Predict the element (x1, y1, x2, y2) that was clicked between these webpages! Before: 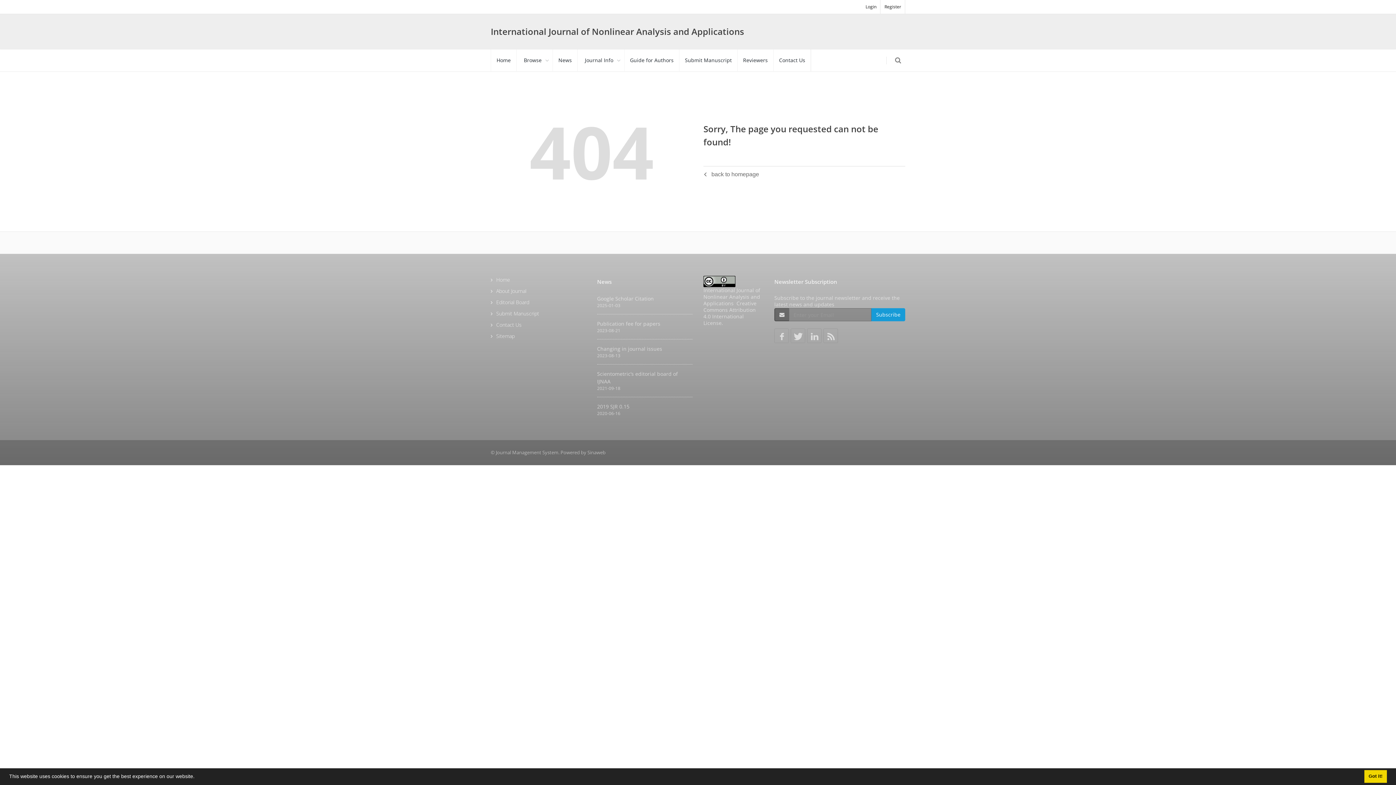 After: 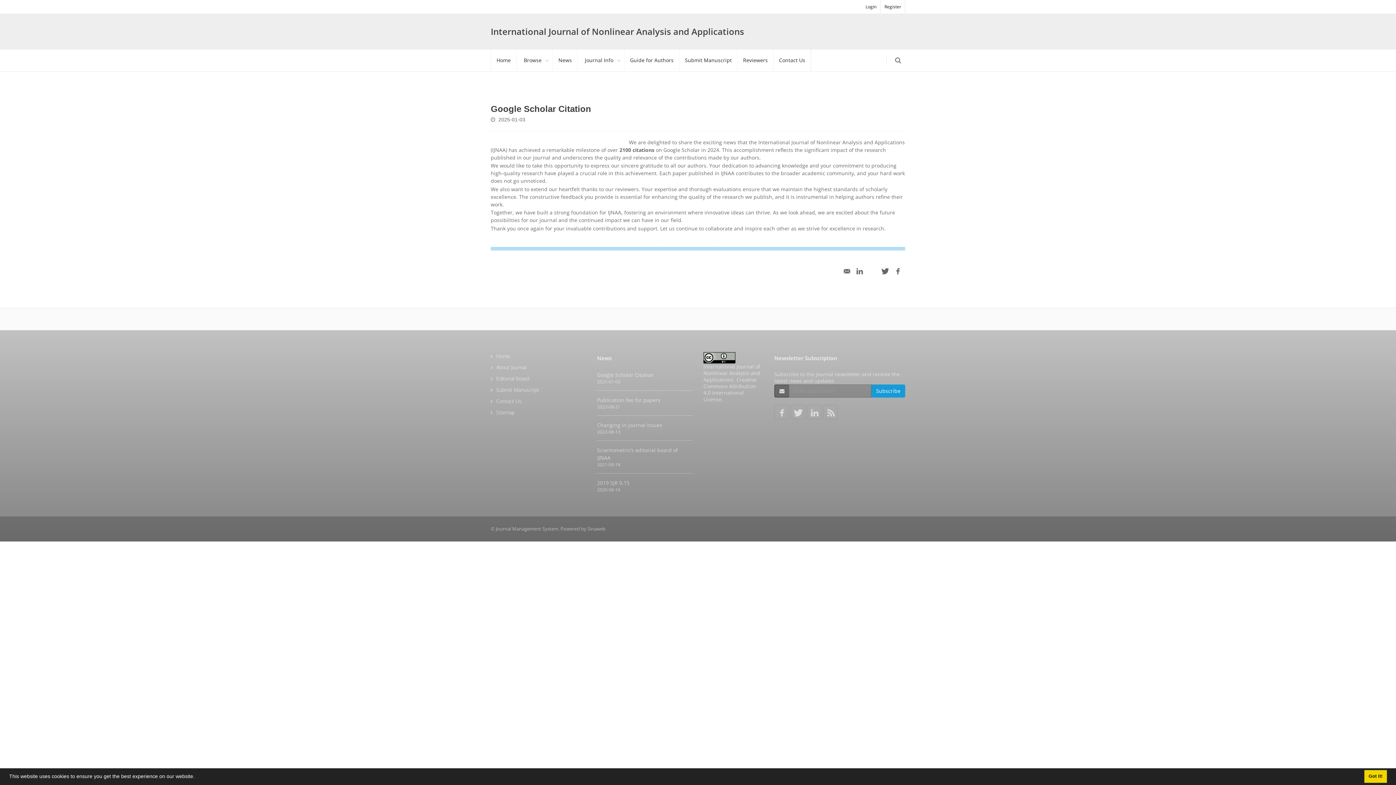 Action: bbox: (597, 295, 654, 302) label: Google Scholar Citation